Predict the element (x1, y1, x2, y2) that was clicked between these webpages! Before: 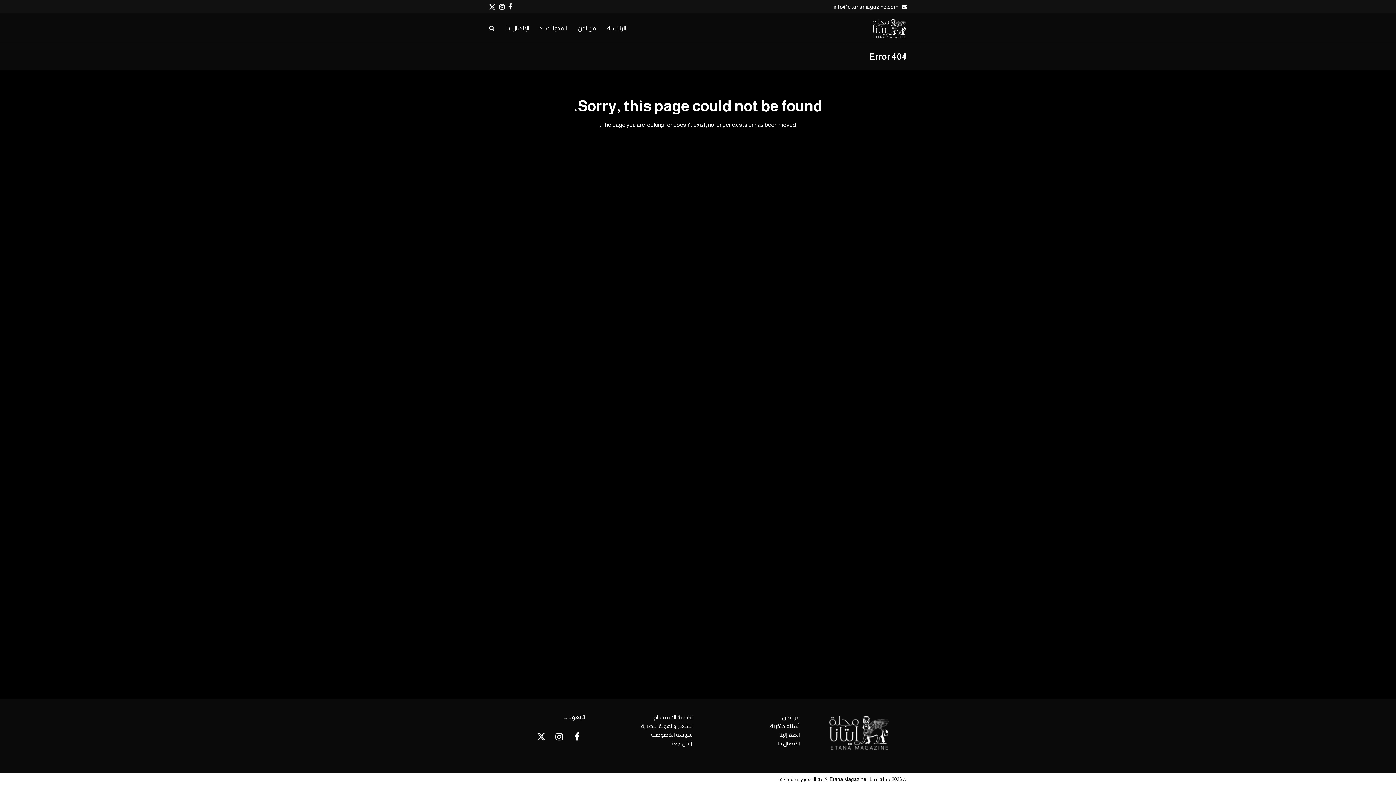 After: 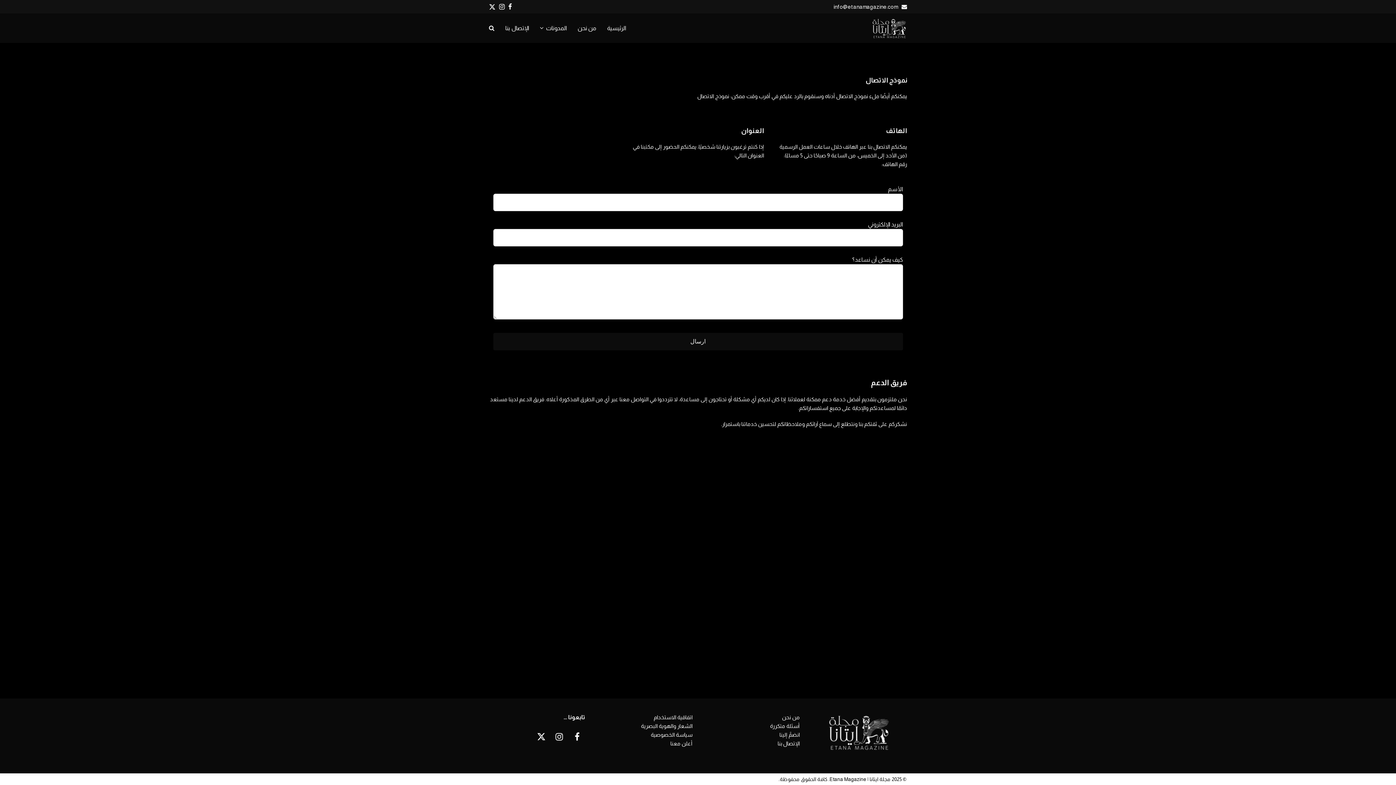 Action: bbox: (777, 740, 800, 747) label: الإتصال بنا